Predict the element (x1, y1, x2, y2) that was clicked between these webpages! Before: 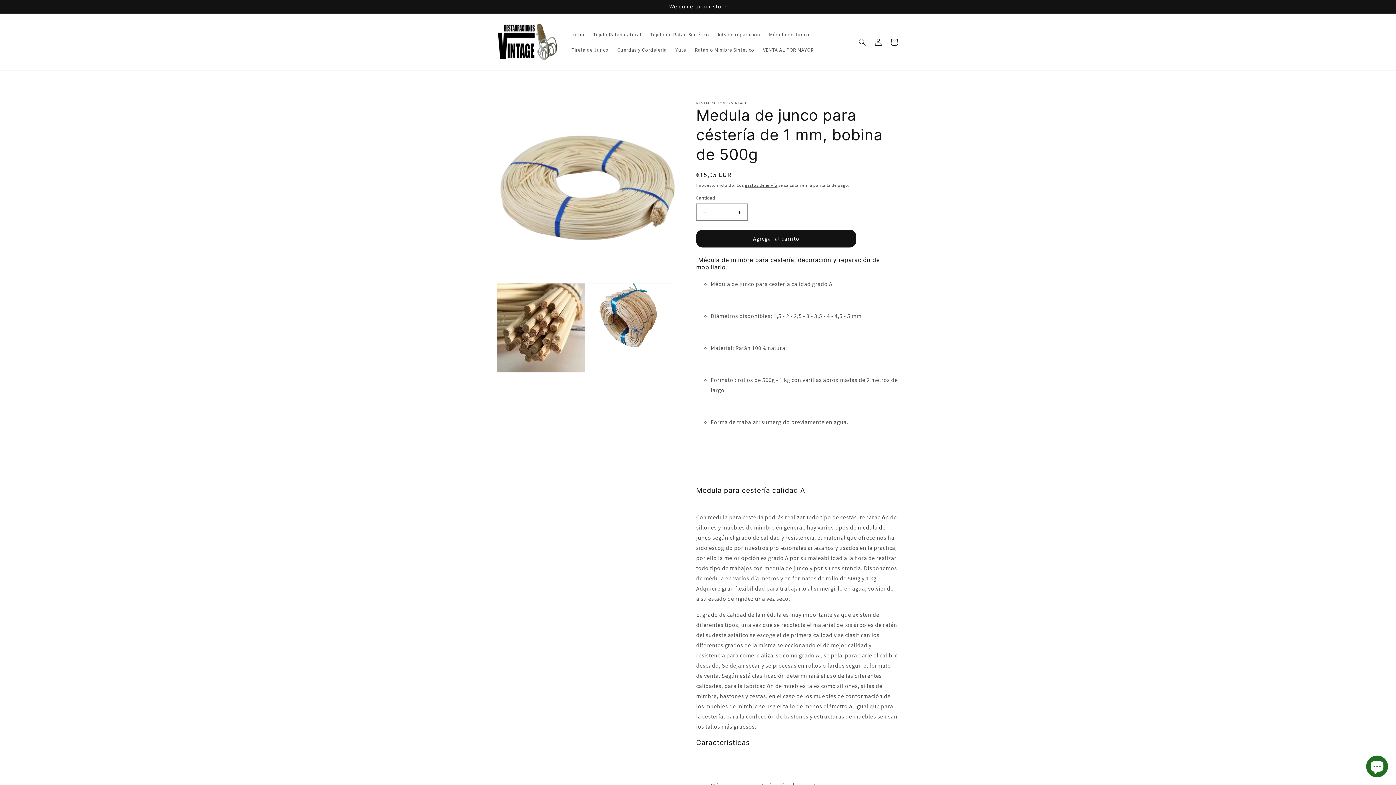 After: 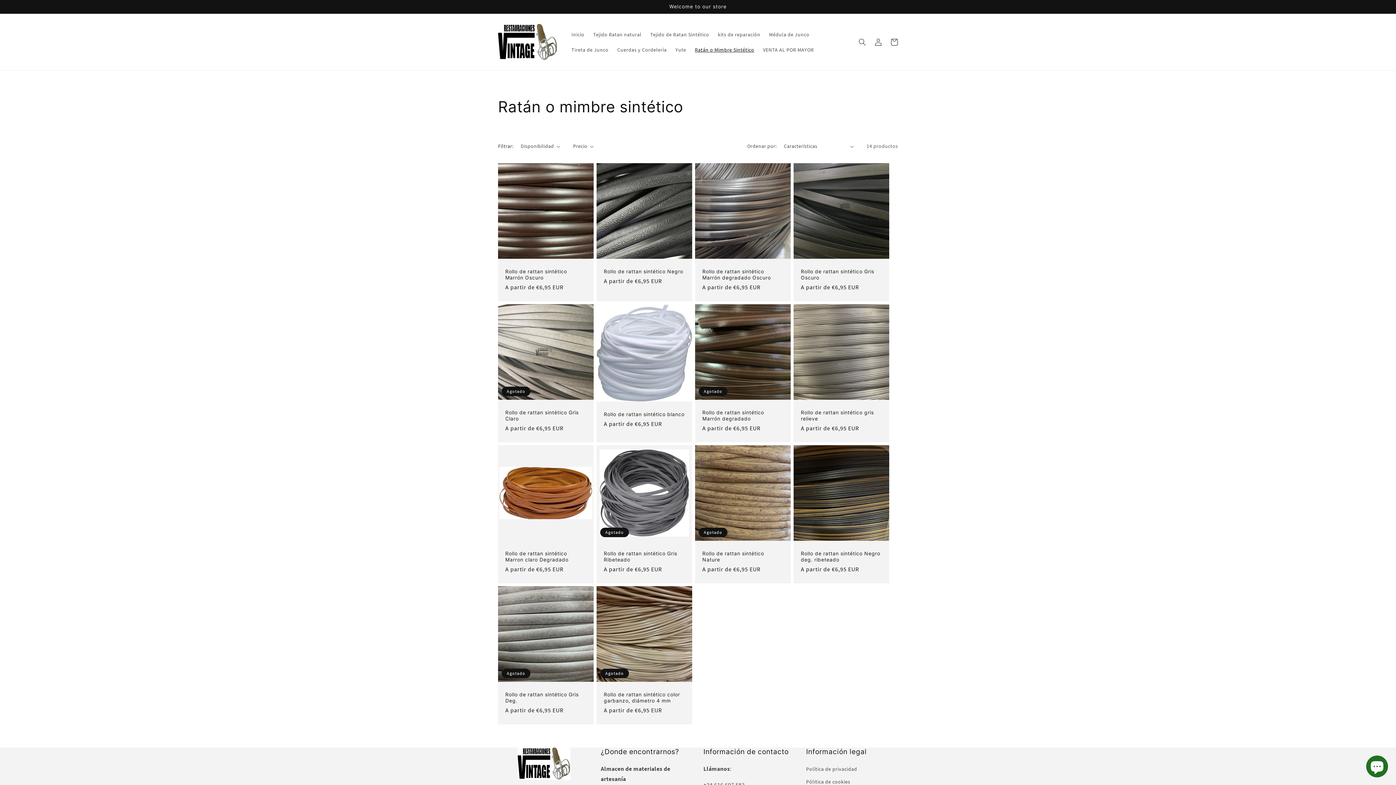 Action: bbox: (690, 42, 758, 57) label: Ratán o Mimbre Sintético